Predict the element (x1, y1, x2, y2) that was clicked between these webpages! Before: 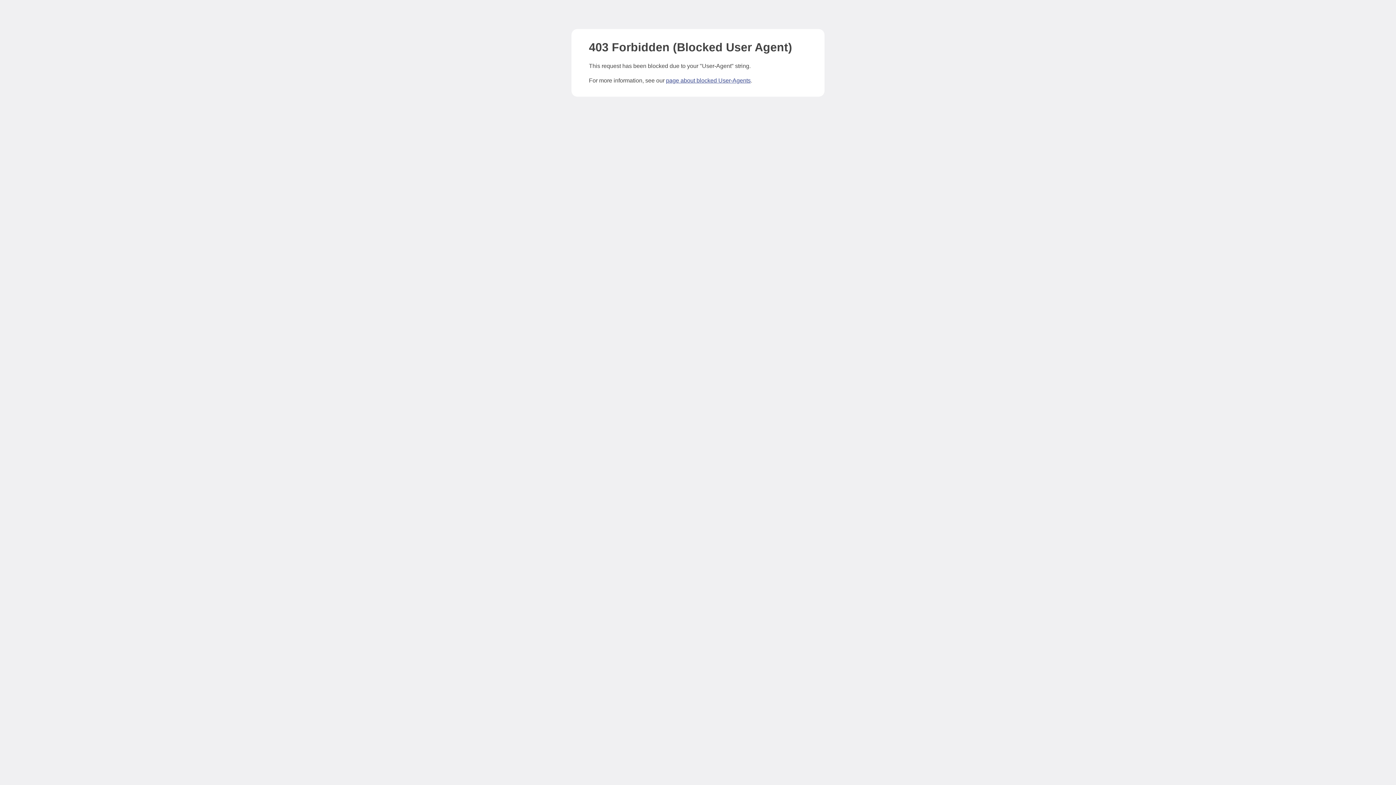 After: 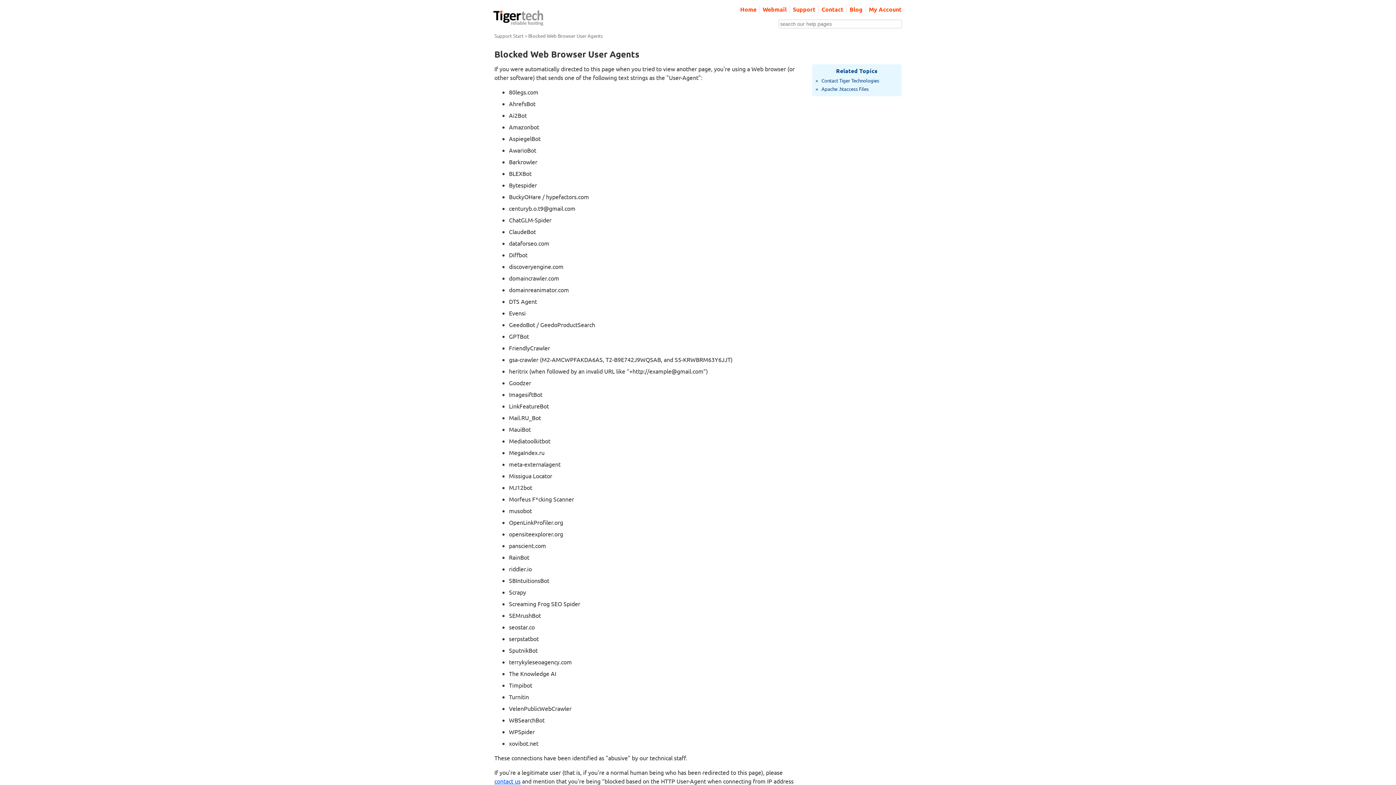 Action: bbox: (666, 77, 750, 83) label: page about blocked User-Agents